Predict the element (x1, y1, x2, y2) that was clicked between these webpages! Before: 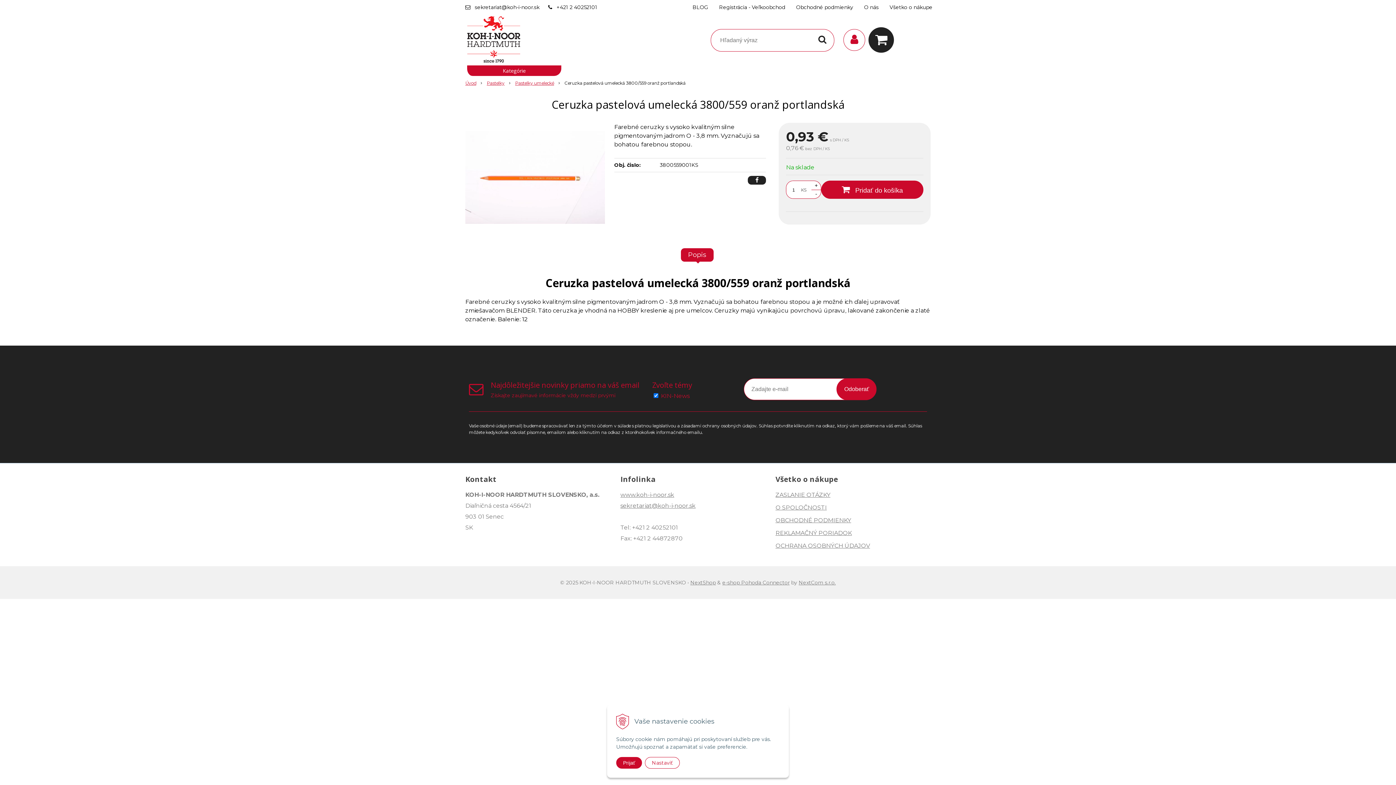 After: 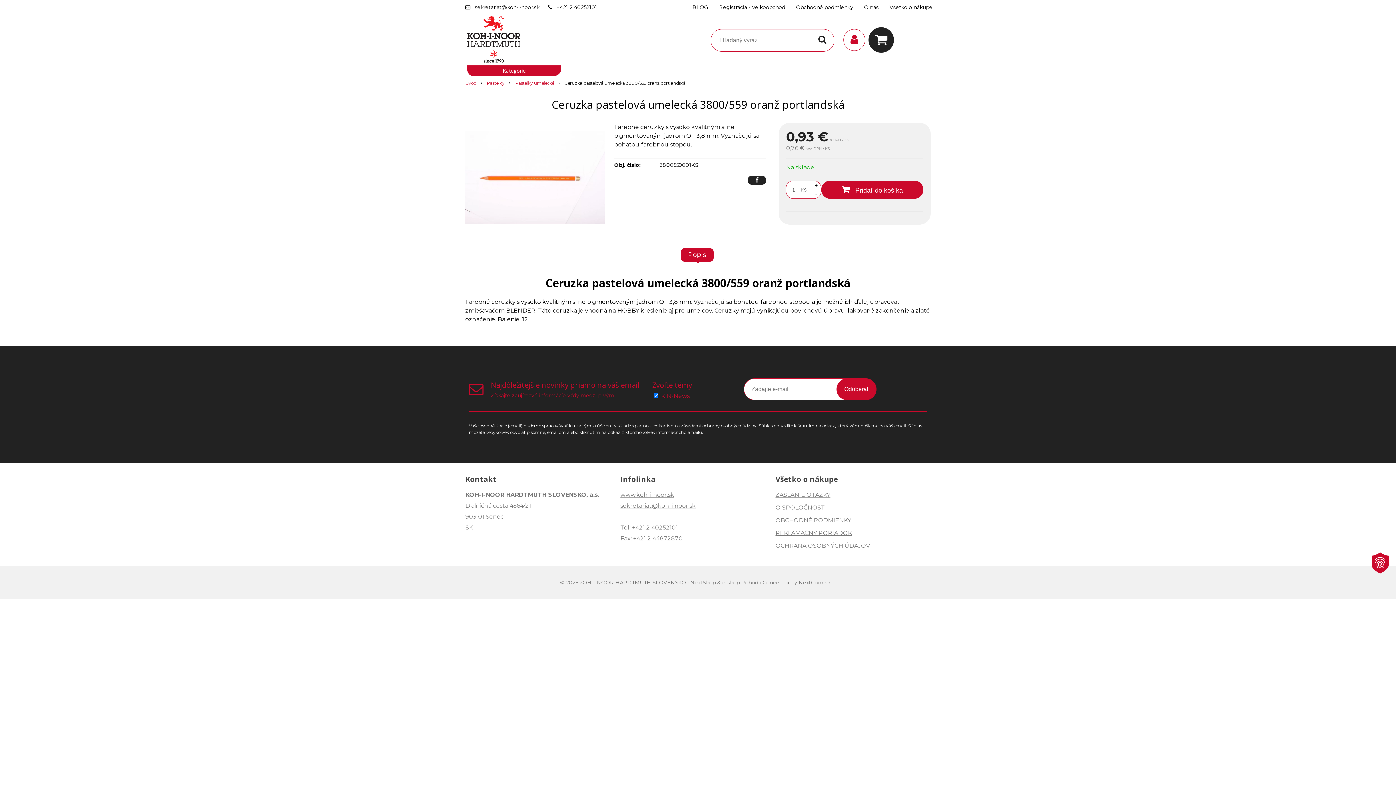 Action: label: Prijať bbox: (616, 757, 642, 769)